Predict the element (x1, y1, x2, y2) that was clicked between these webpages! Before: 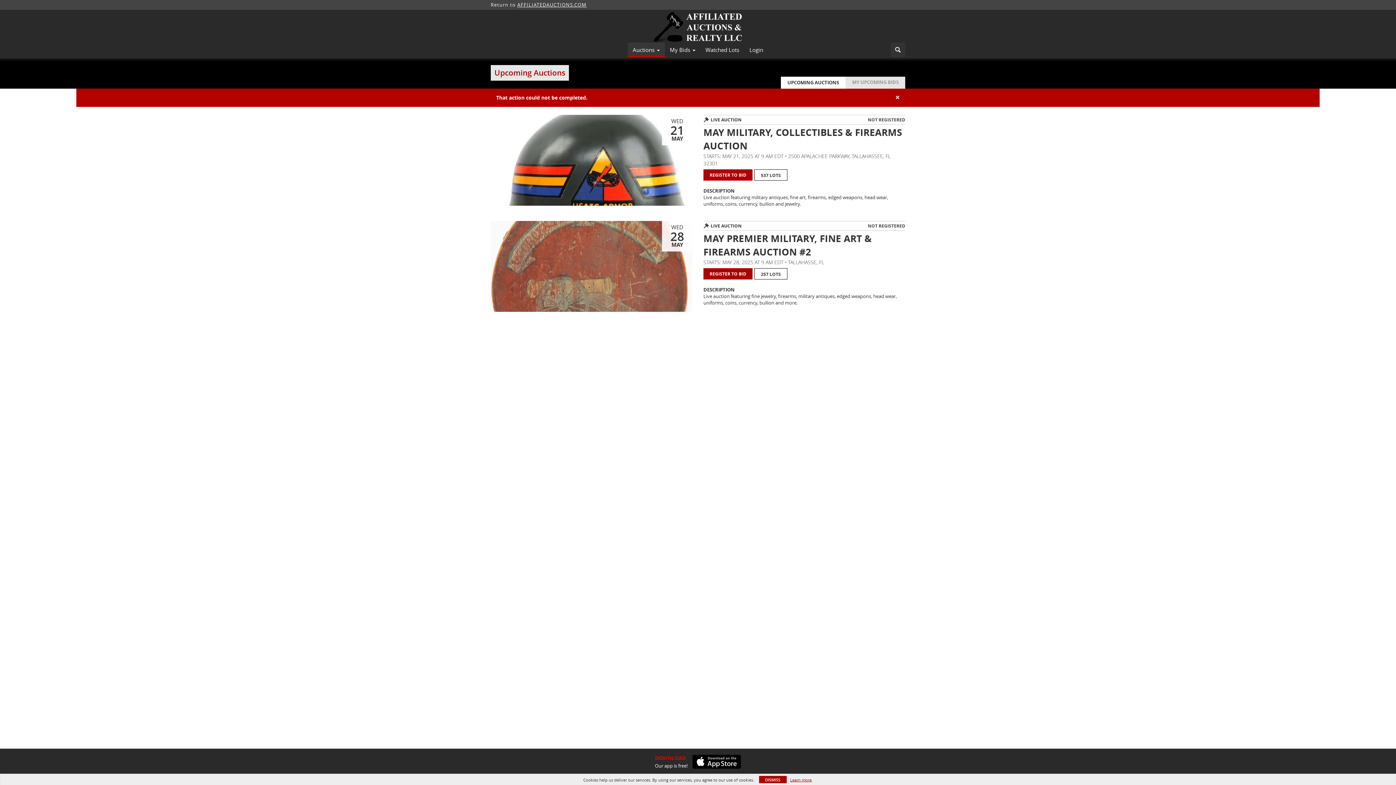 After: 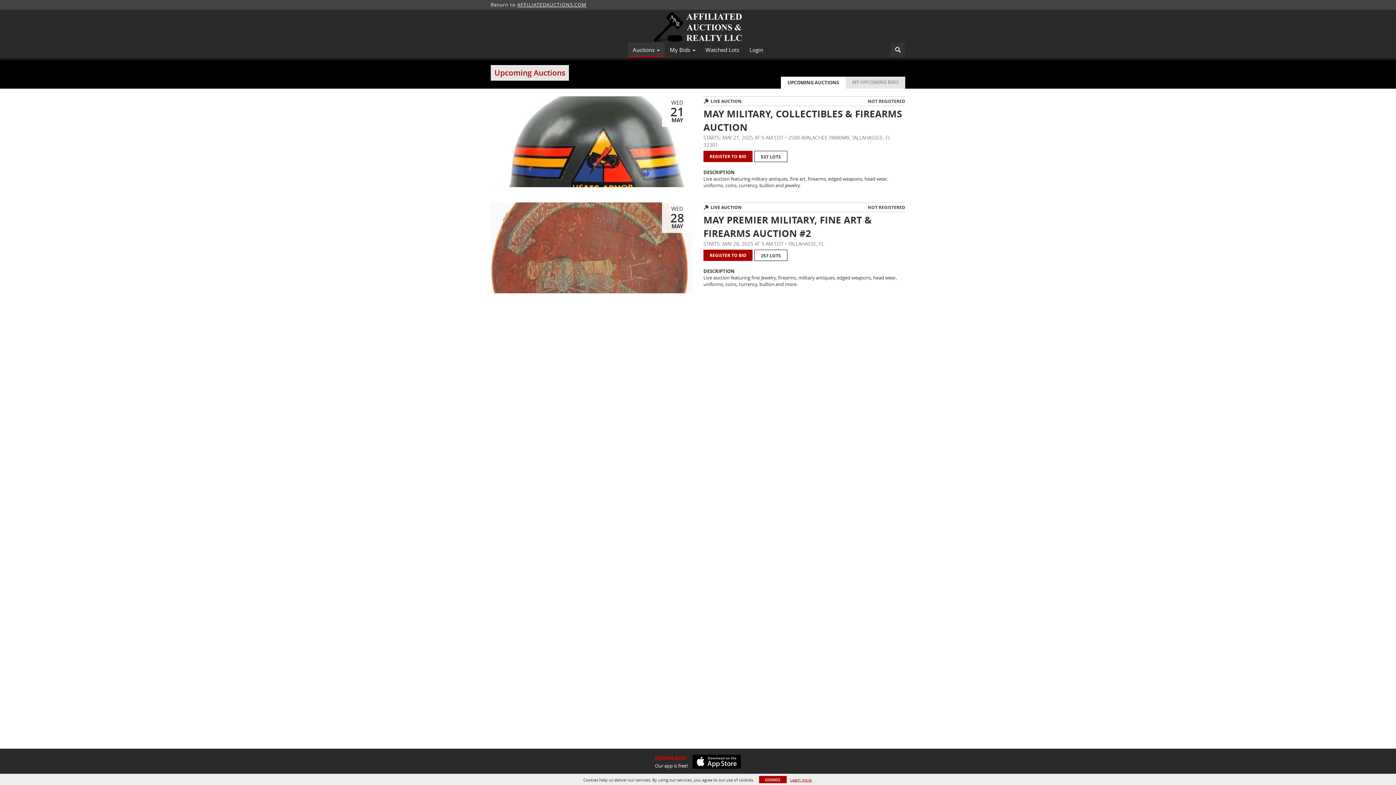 Action: label: UPCOMING AUCTIONS bbox: (781, 76, 845, 88)